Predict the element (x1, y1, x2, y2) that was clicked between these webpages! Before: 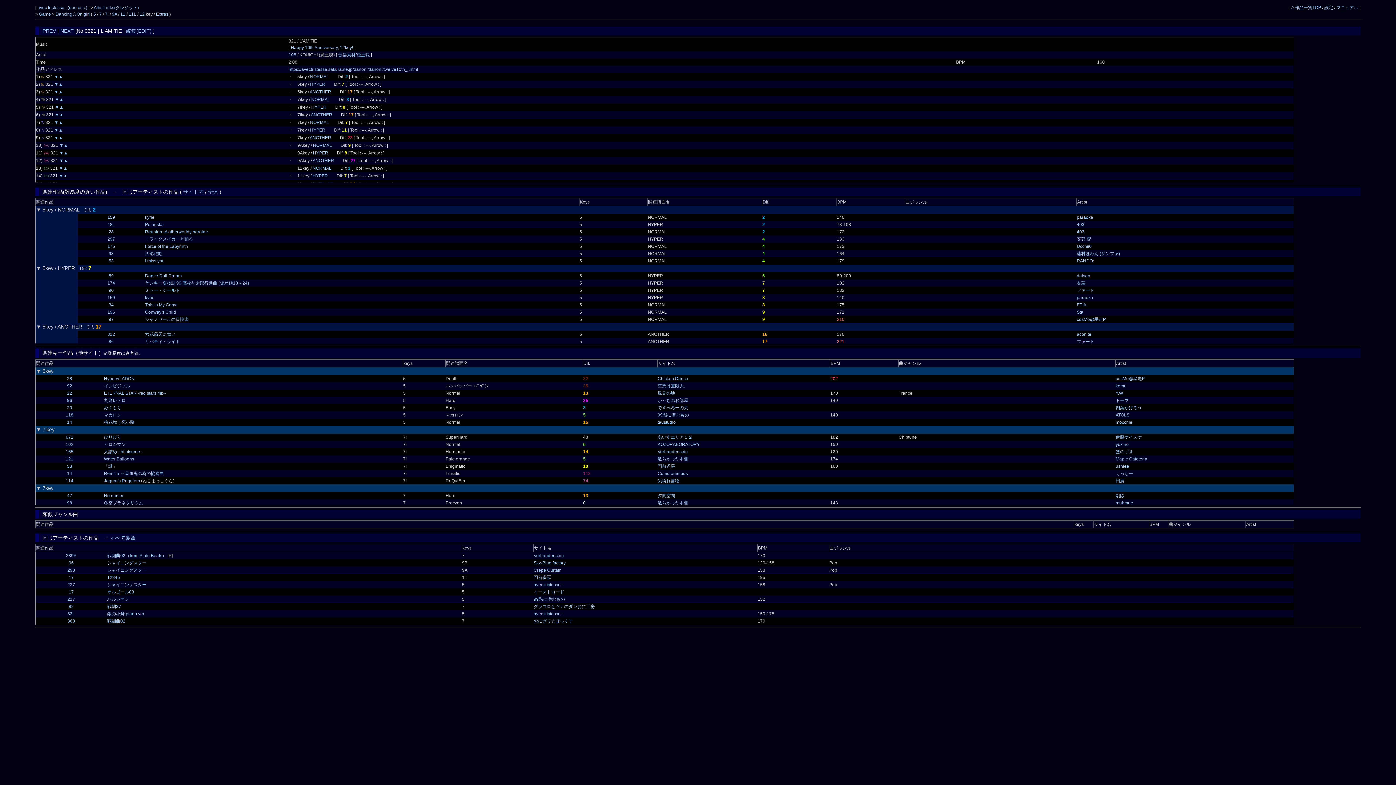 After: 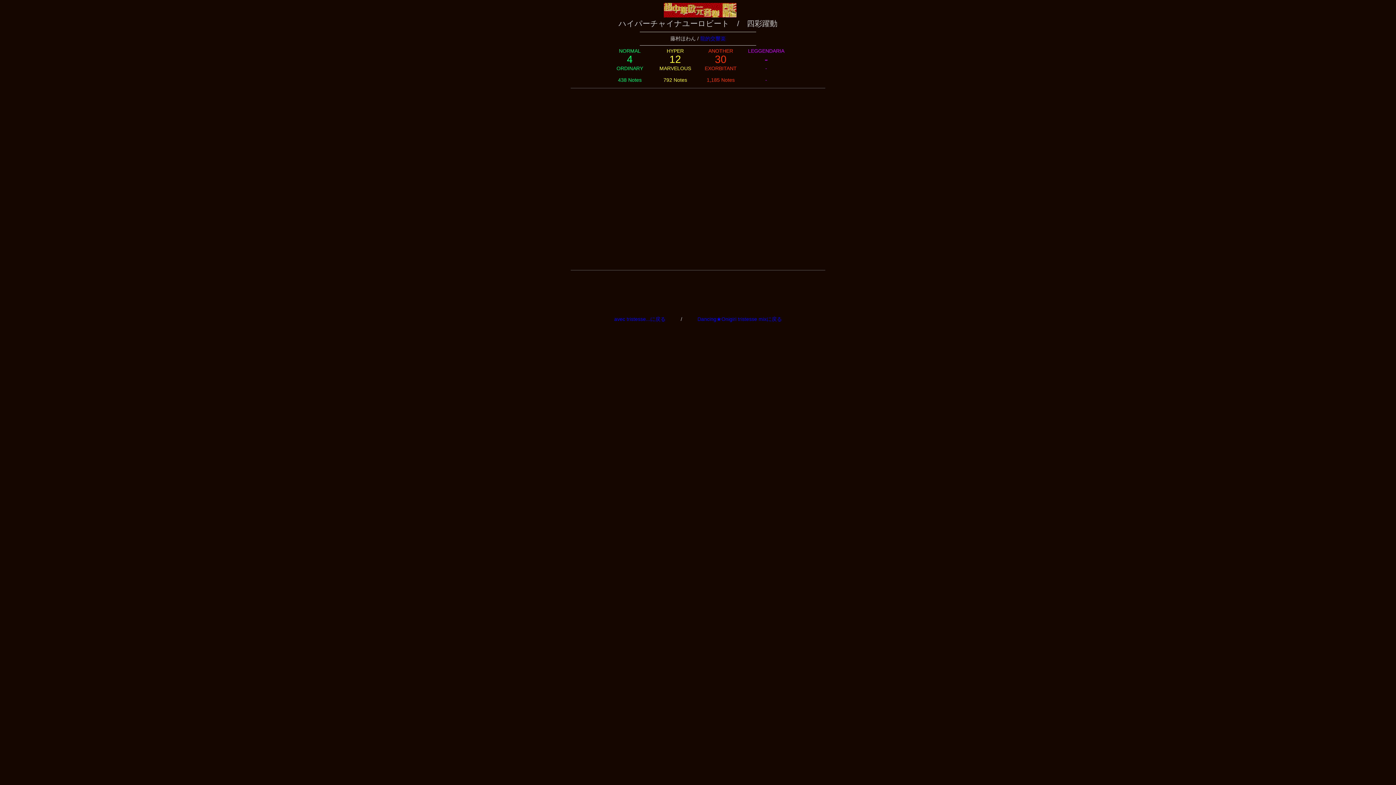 Action: label: 四彩躍動 bbox: (145, 251, 162, 256)